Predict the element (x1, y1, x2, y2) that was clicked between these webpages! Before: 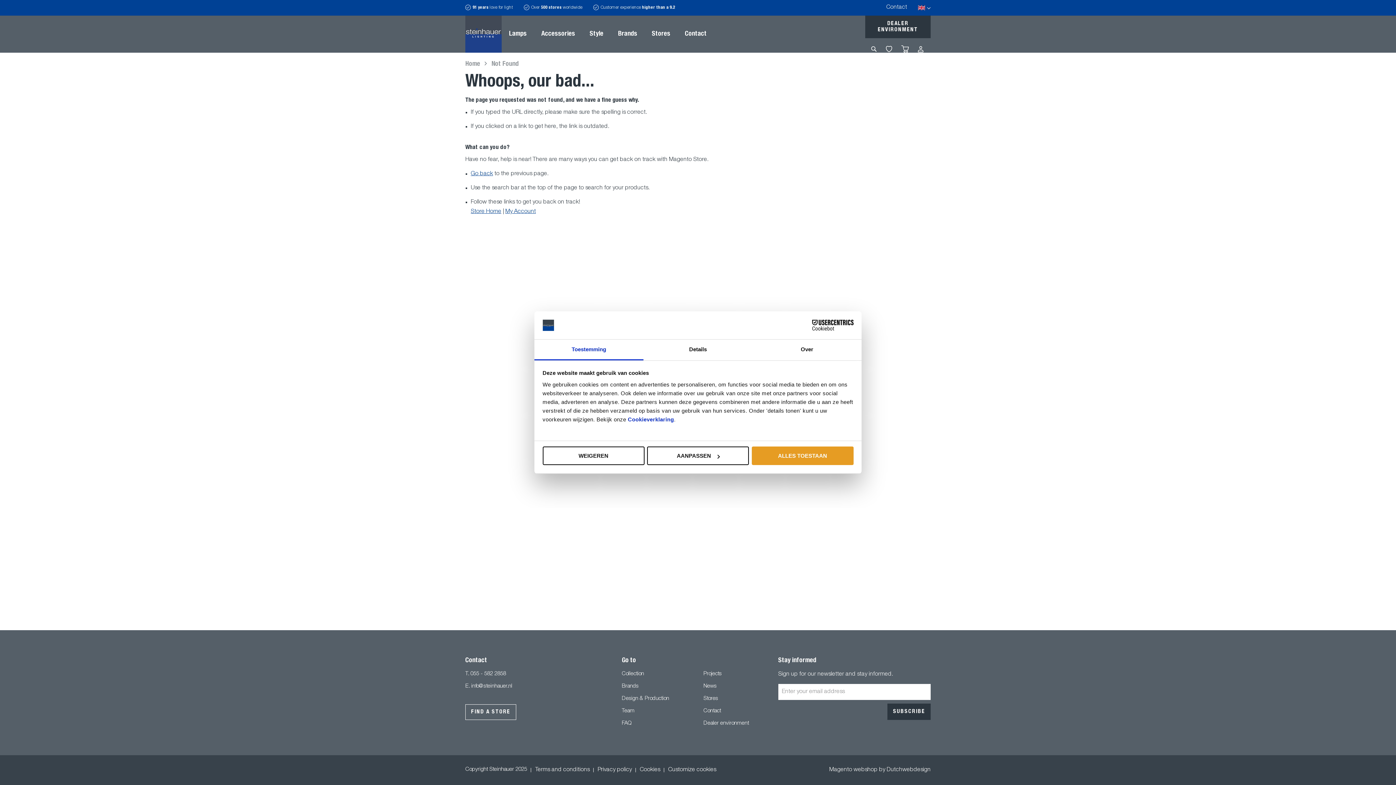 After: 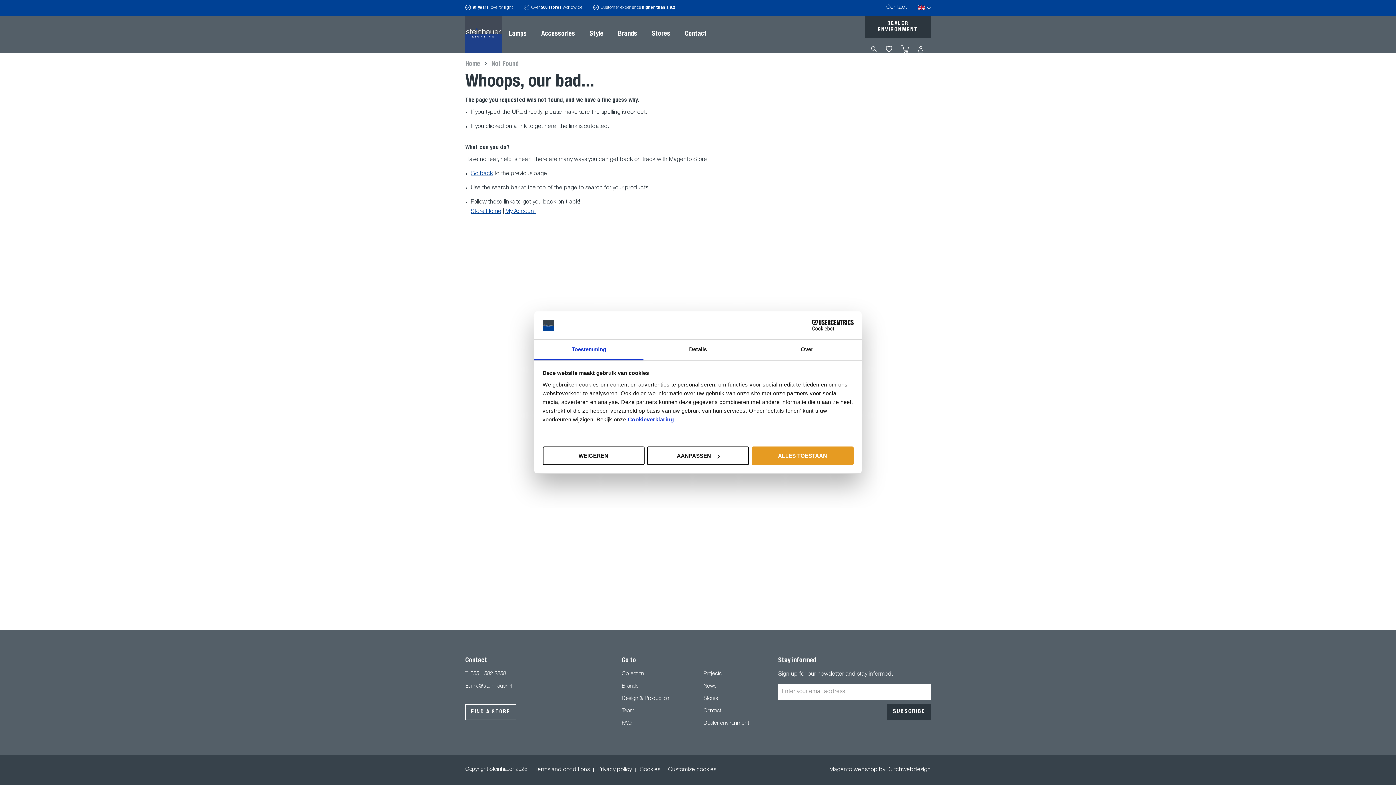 Action: label: Toestemming bbox: (534, 339, 643, 360)